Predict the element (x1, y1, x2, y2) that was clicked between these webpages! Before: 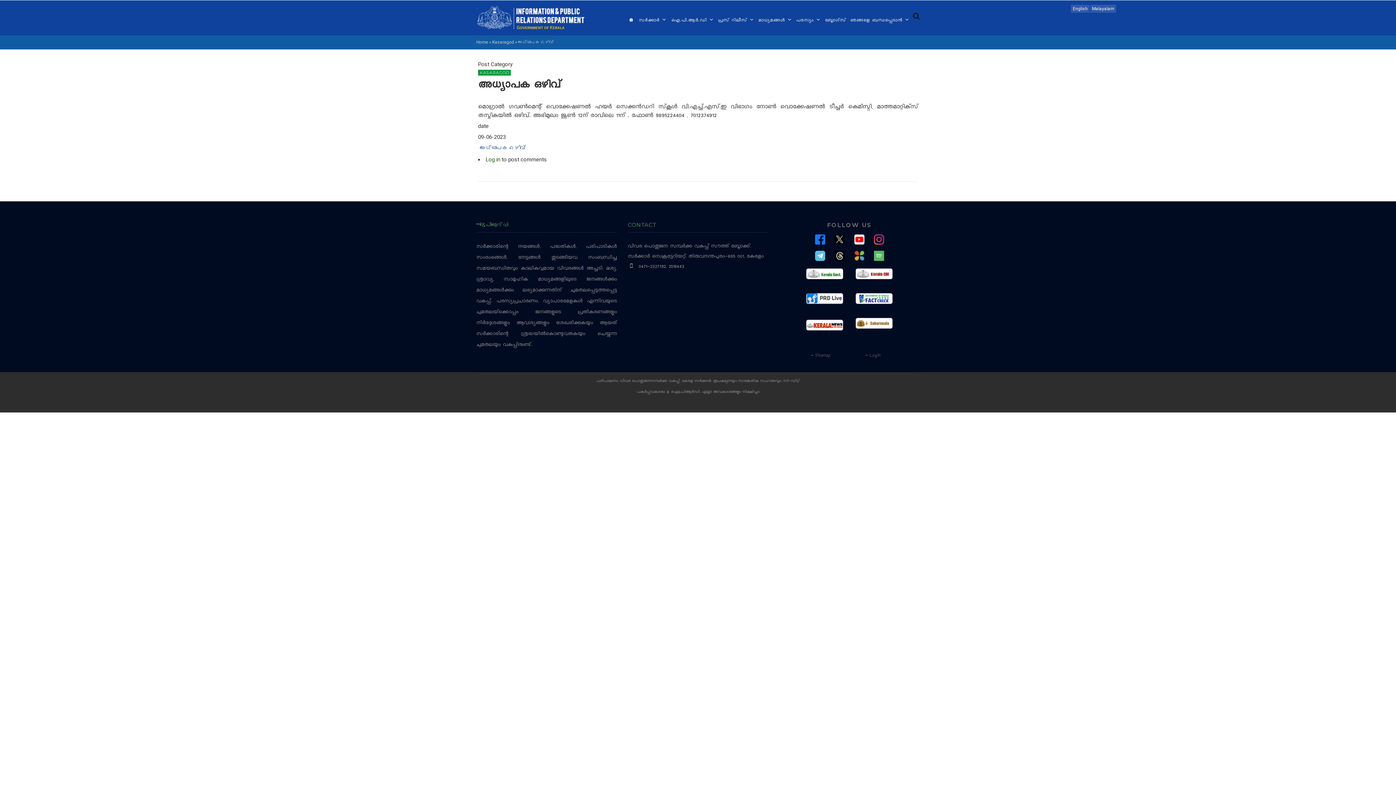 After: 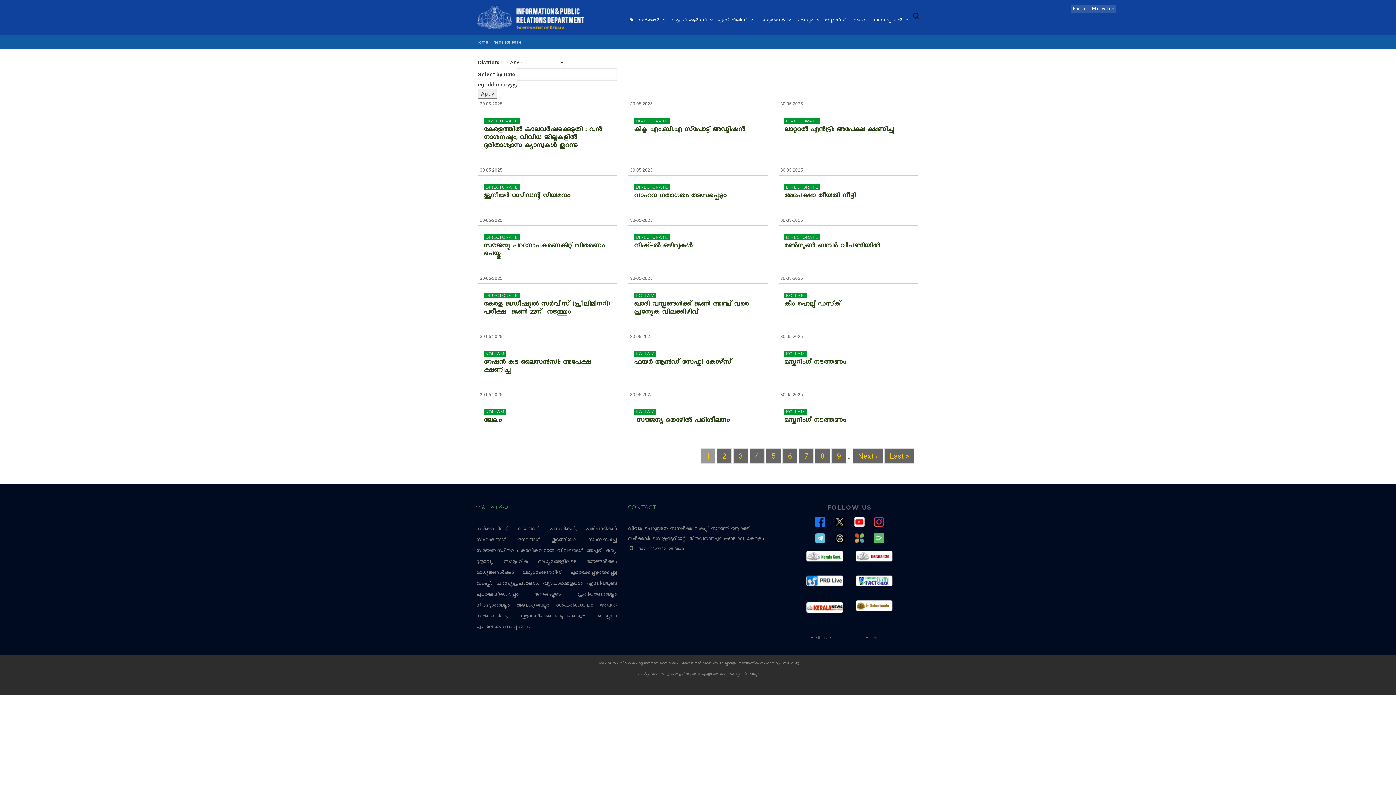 Action: bbox: (717, 0, 754, 32) label: പ്രസ് റിലീസ് 